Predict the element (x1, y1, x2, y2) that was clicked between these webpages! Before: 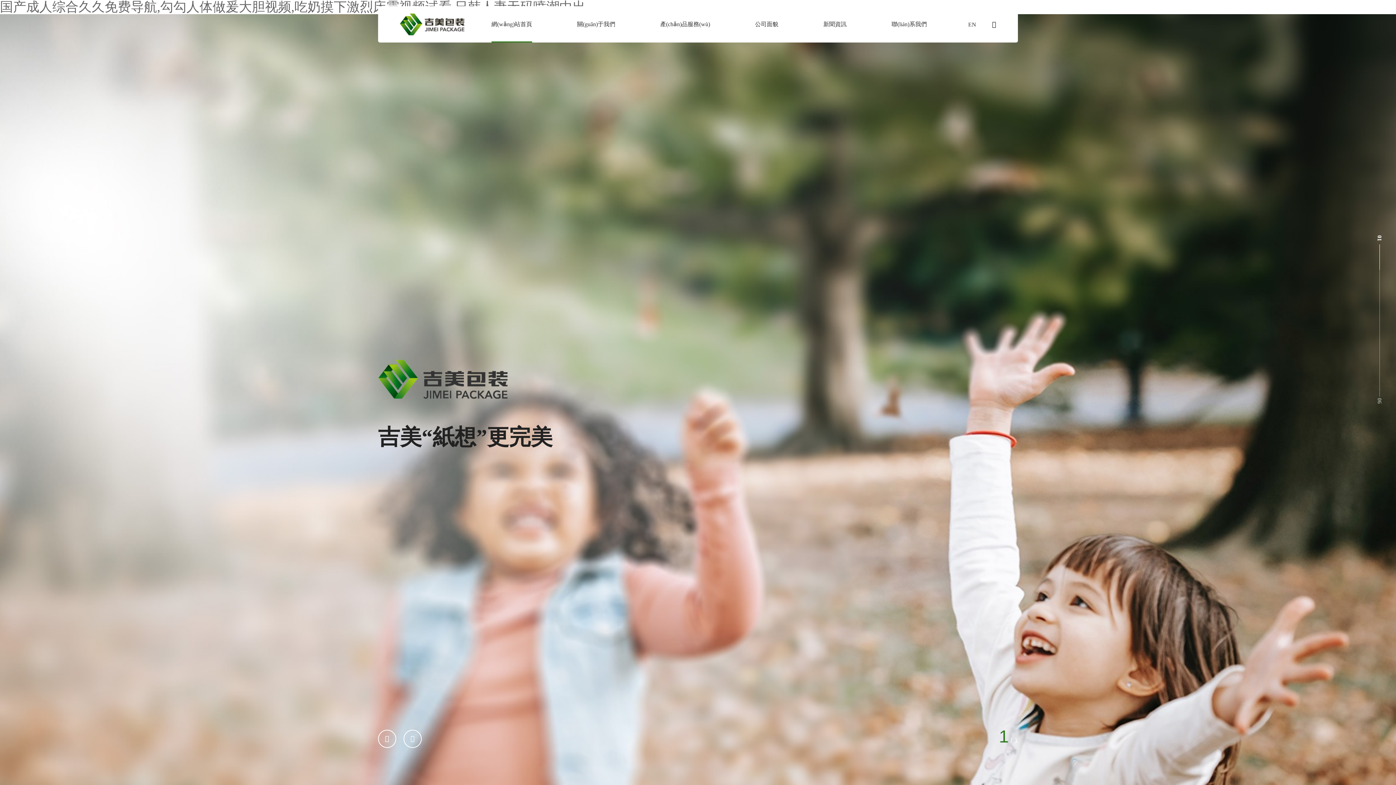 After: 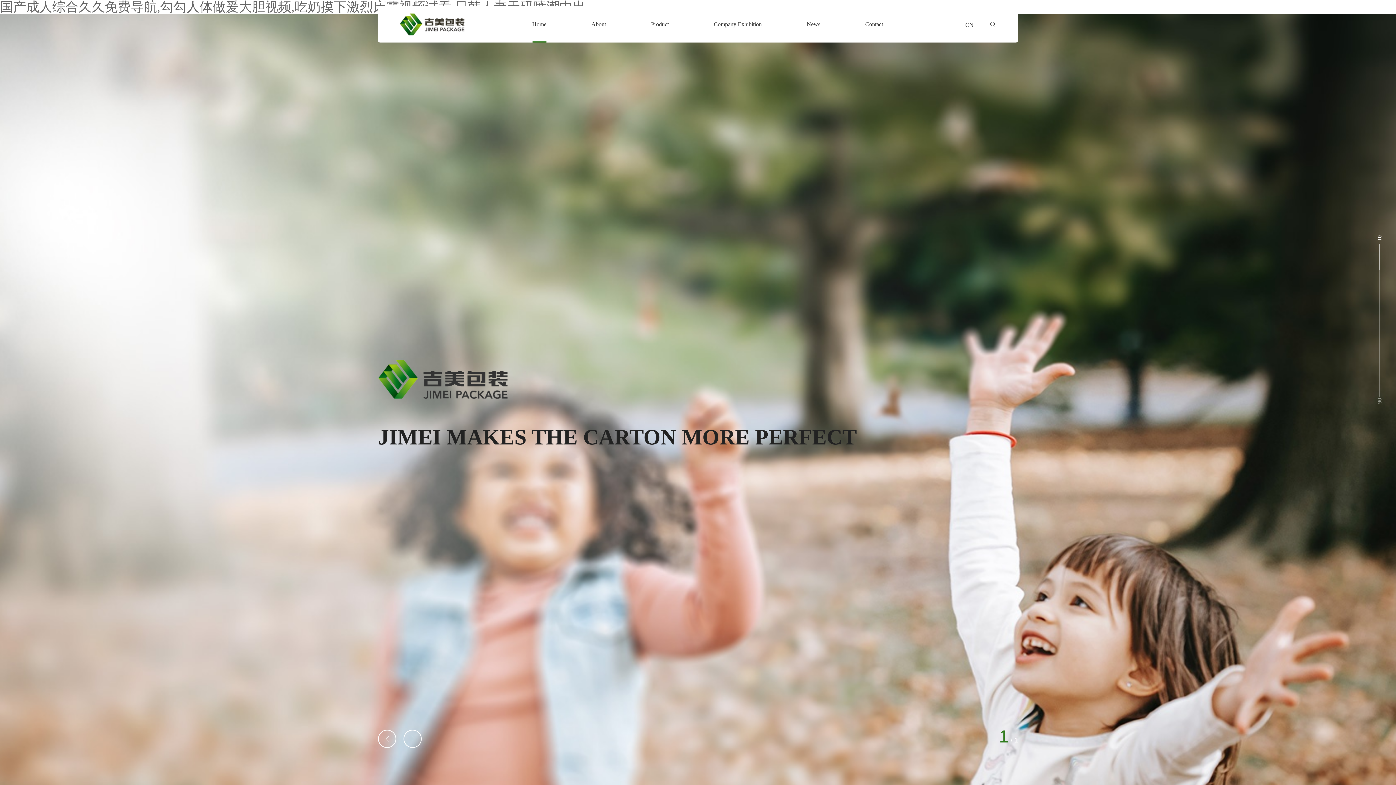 Action: bbox: (968, 21, 976, 27) label: EN